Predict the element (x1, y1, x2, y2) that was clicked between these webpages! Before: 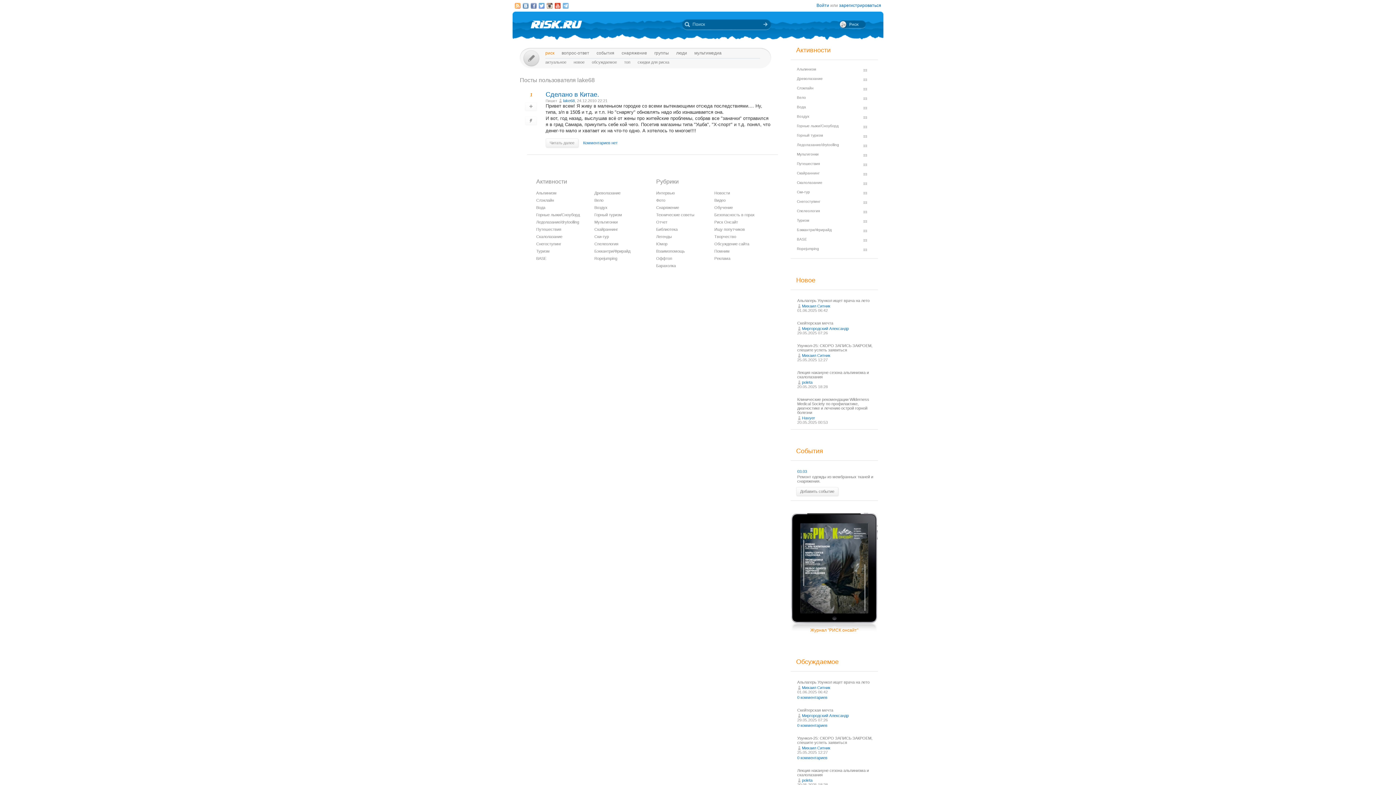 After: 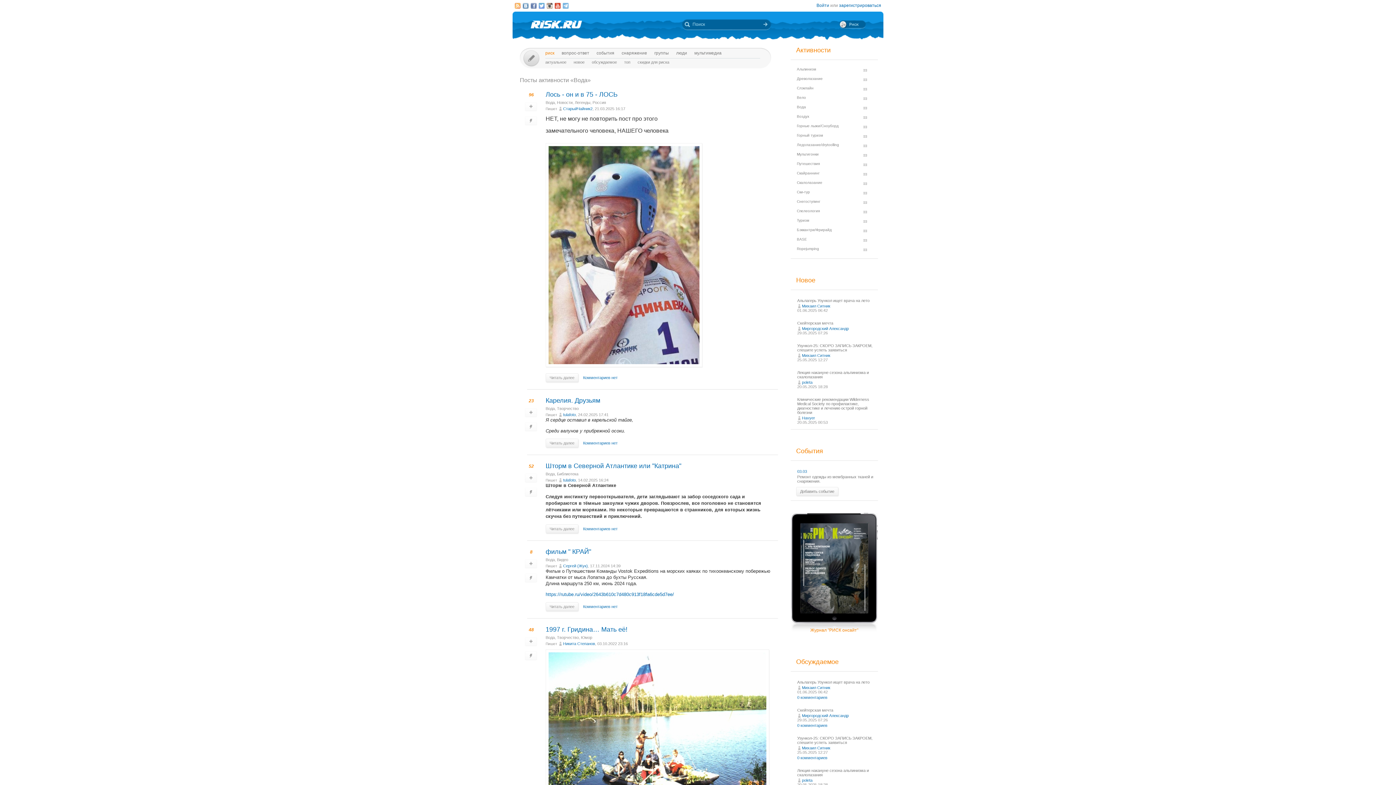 Action: bbox: (536, 205, 545, 209) label: Вода